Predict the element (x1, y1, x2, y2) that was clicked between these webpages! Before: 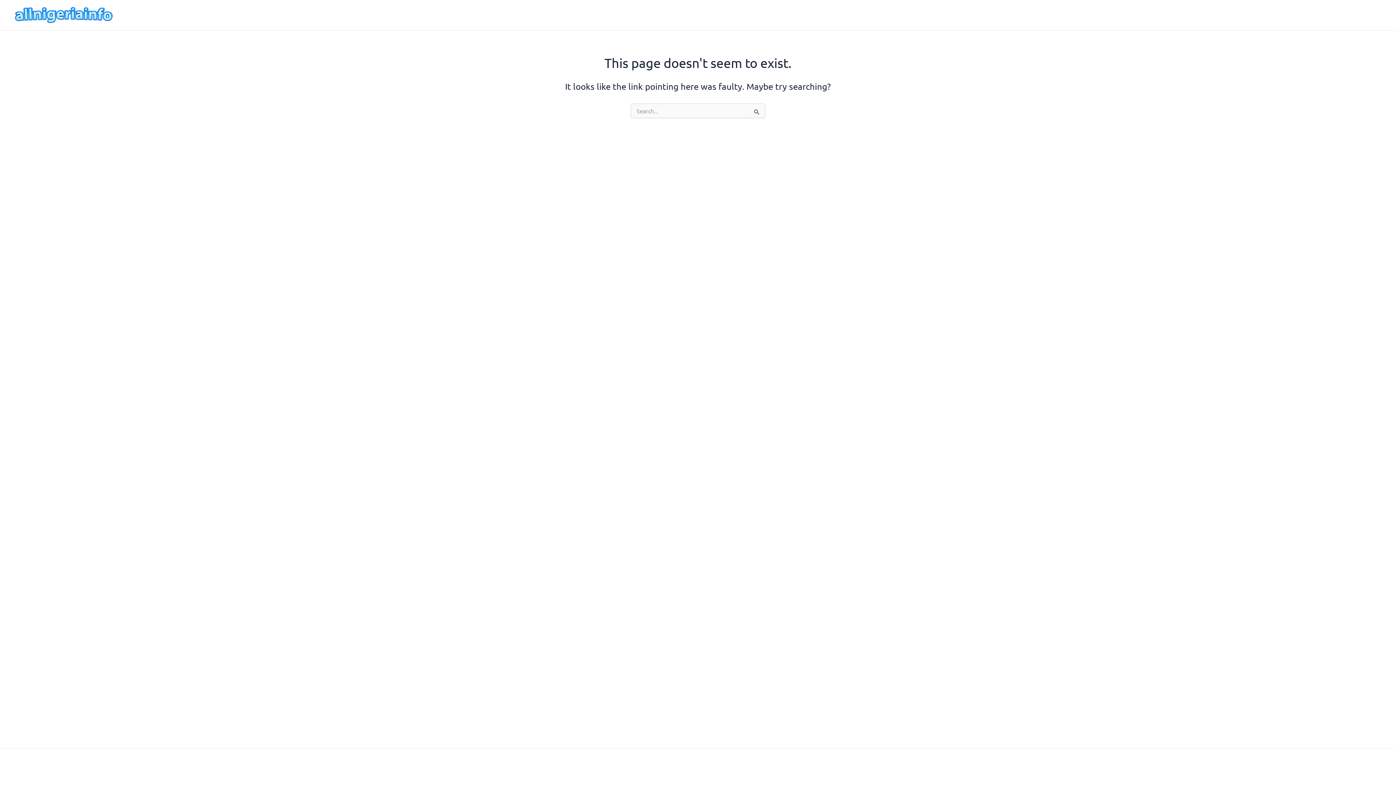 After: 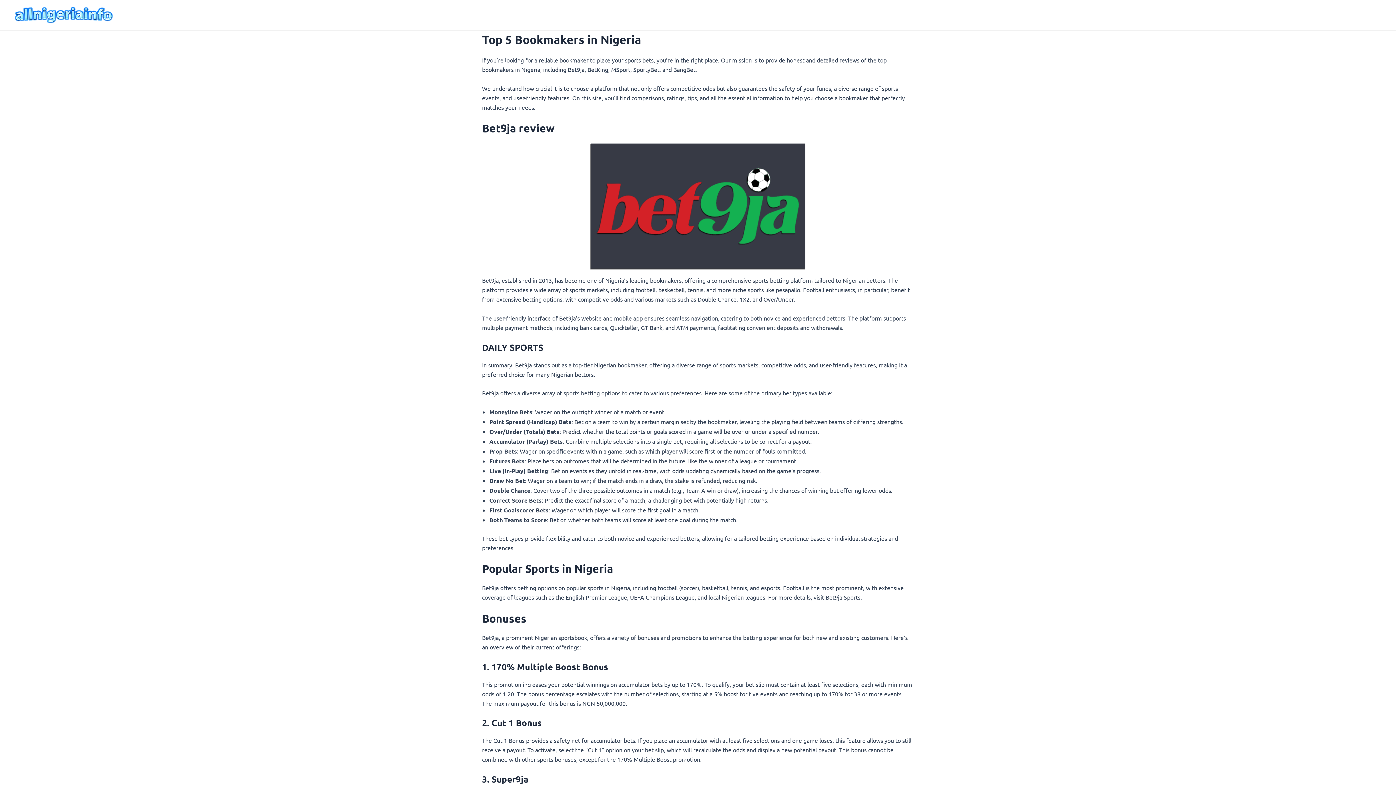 Action: bbox: (12, 10, 115, 17)